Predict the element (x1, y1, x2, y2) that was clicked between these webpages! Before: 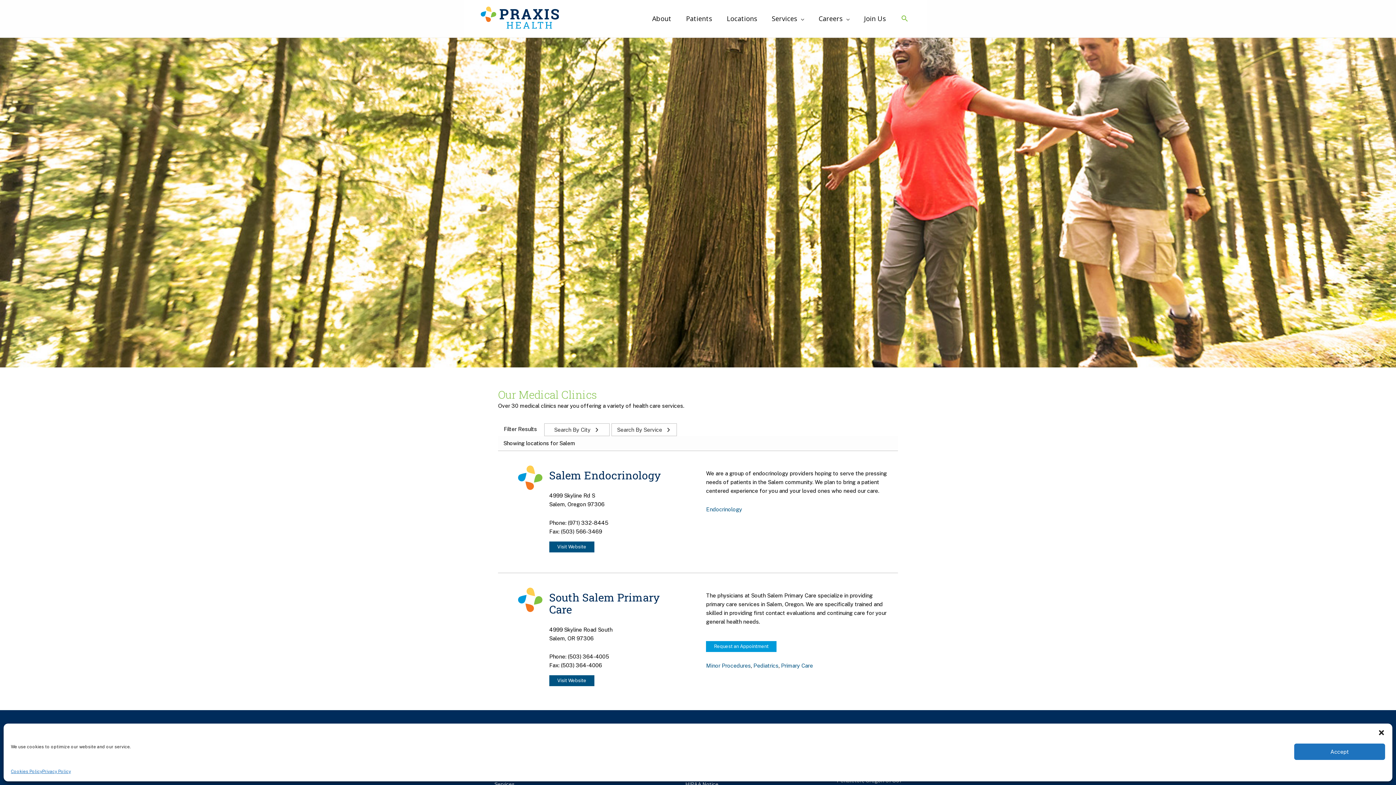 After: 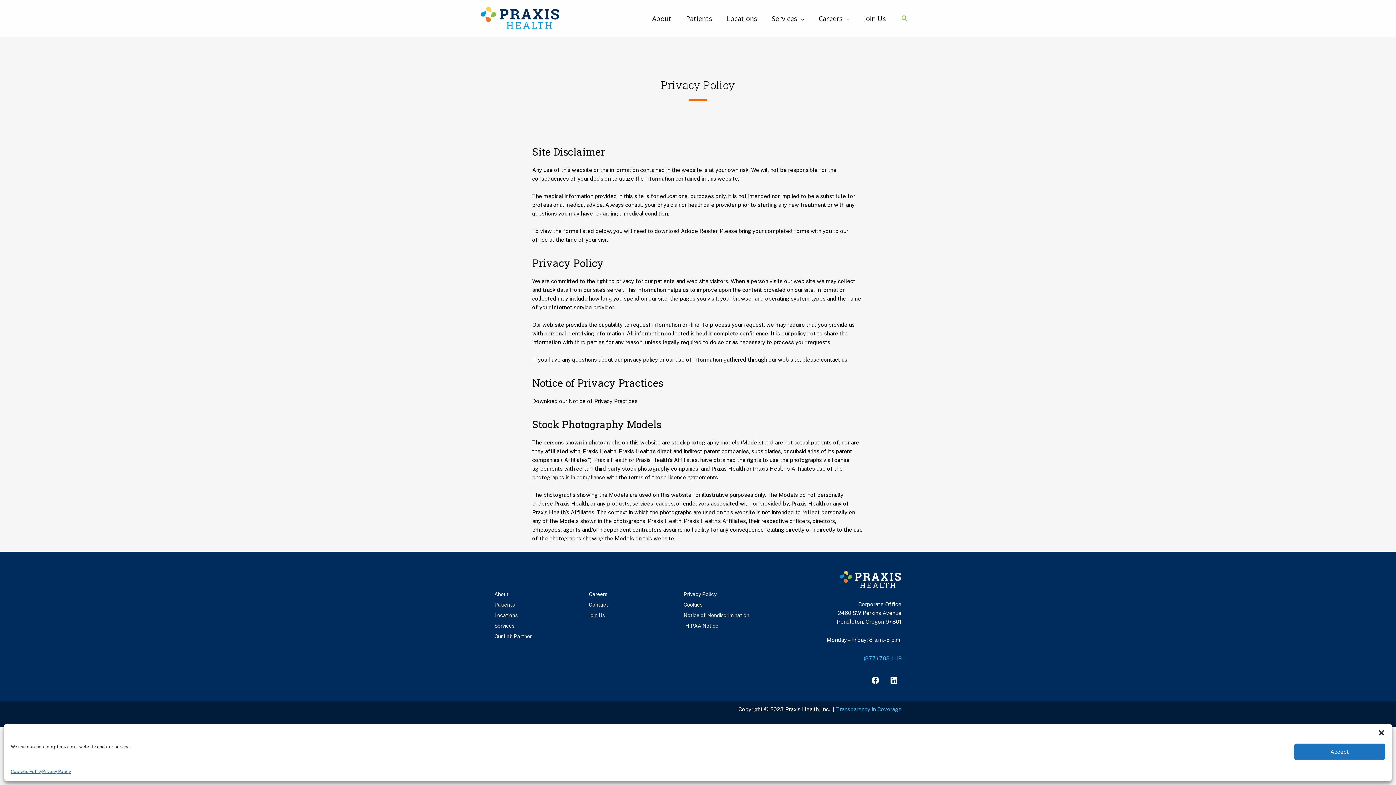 Action: label: Privacy Policy bbox: (42, 767, 70, 776)